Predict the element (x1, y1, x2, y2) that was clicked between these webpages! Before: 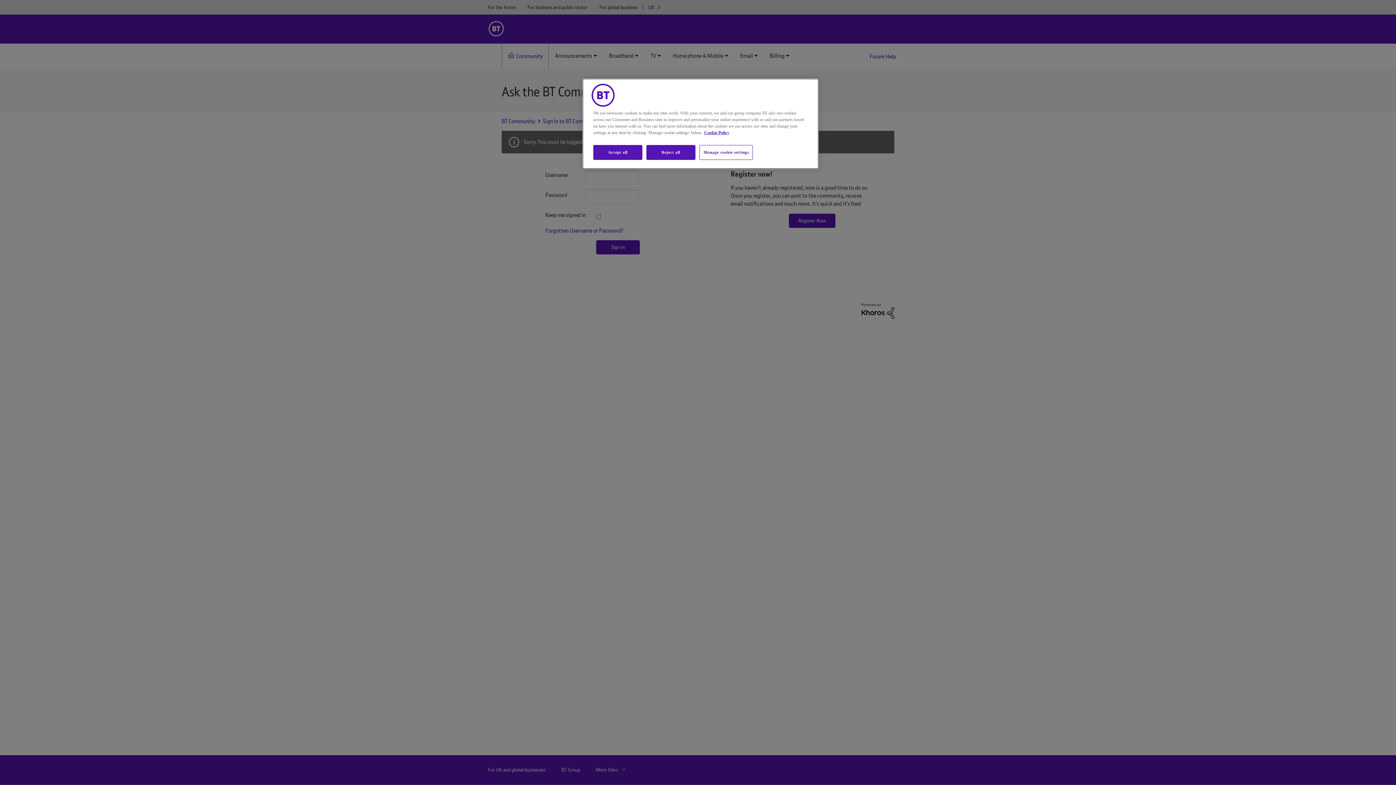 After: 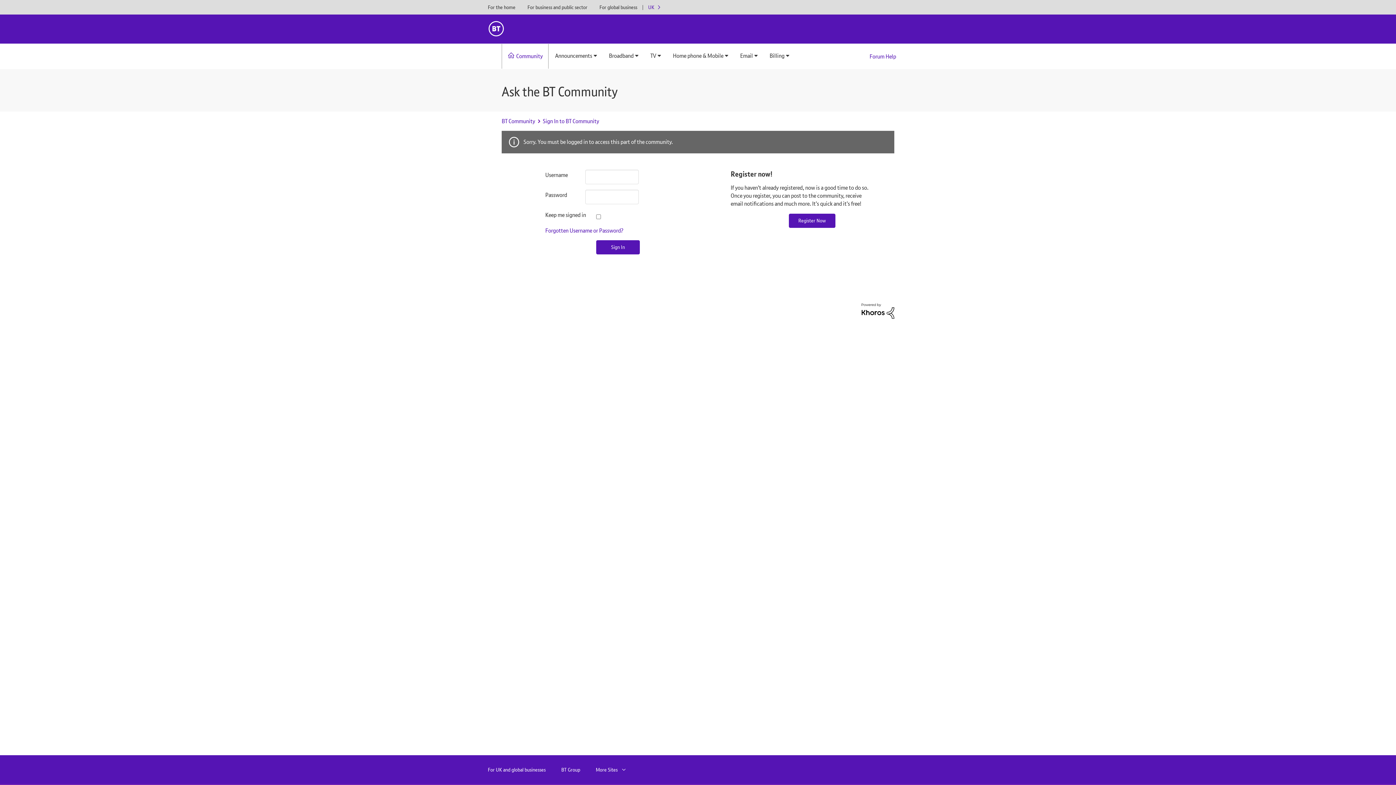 Action: bbox: (646, 145, 695, 160) label: Reject all